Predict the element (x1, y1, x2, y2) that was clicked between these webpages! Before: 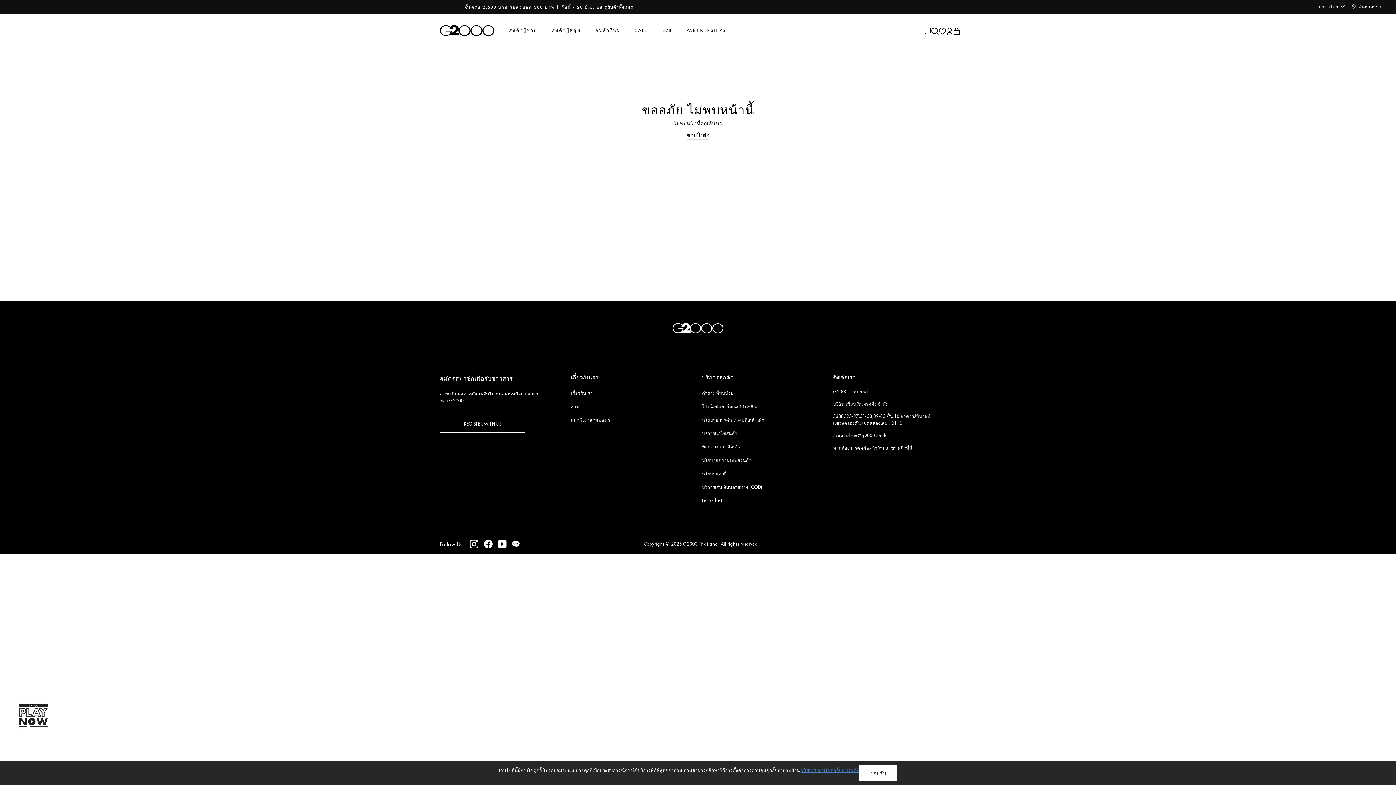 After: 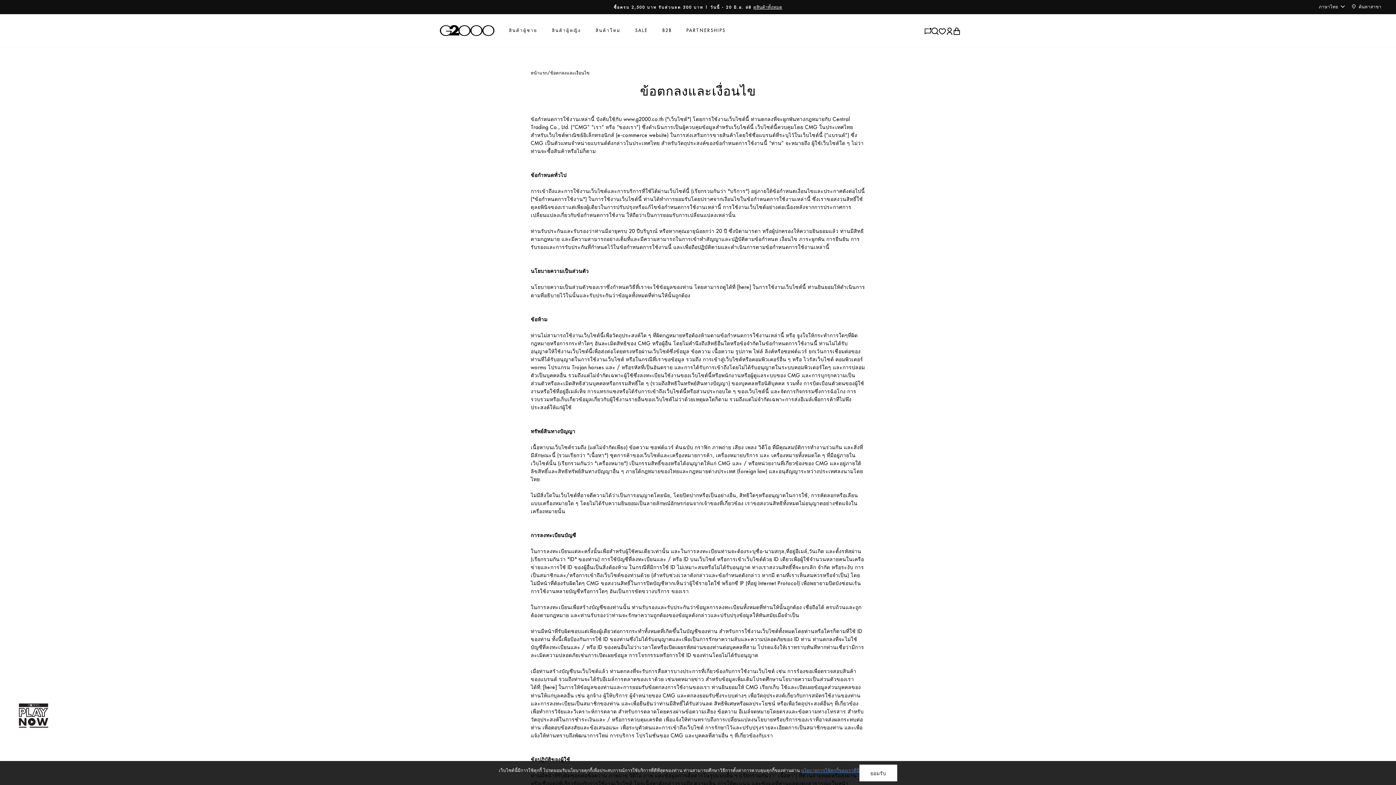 Action: bbox: (702, 442, 741, 452) label: ข้อตกลงและเงื่อนไข